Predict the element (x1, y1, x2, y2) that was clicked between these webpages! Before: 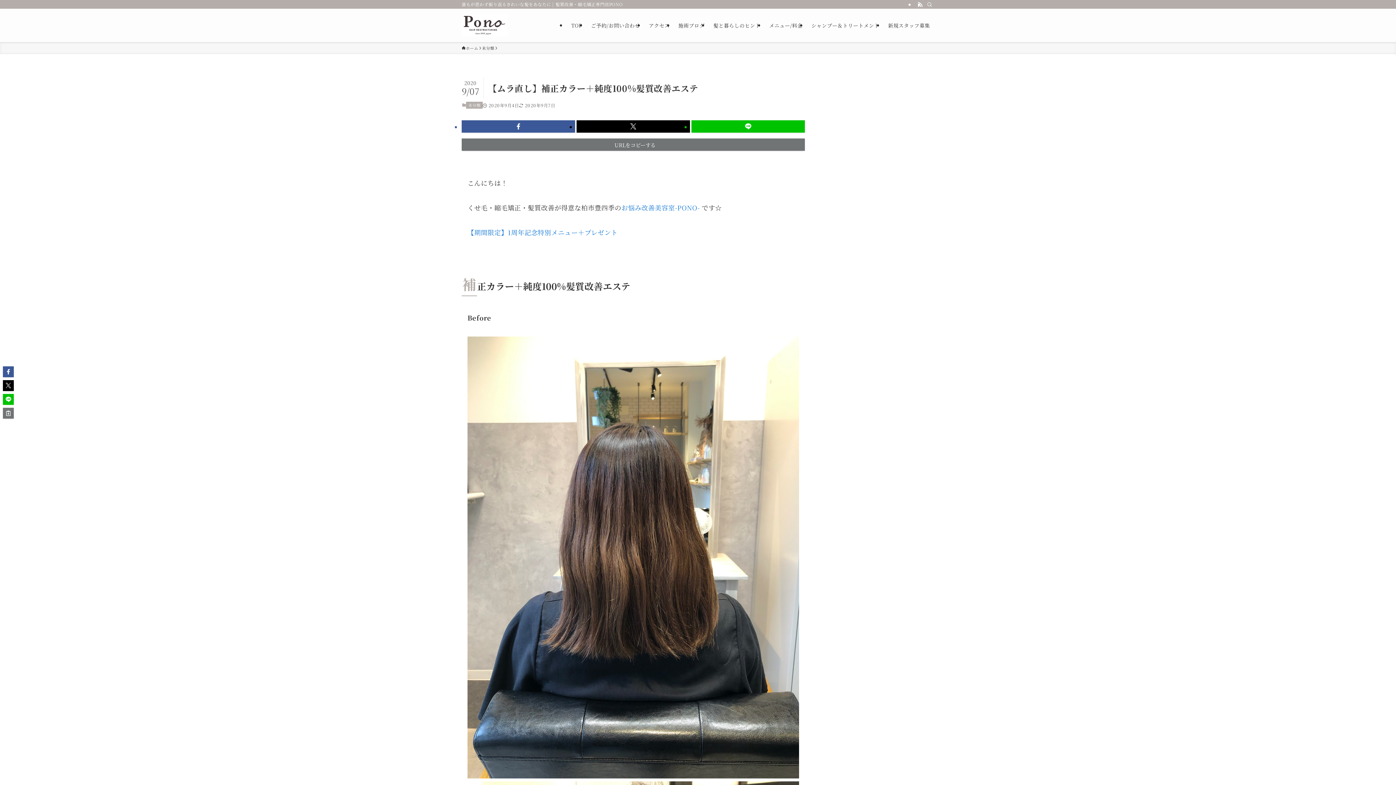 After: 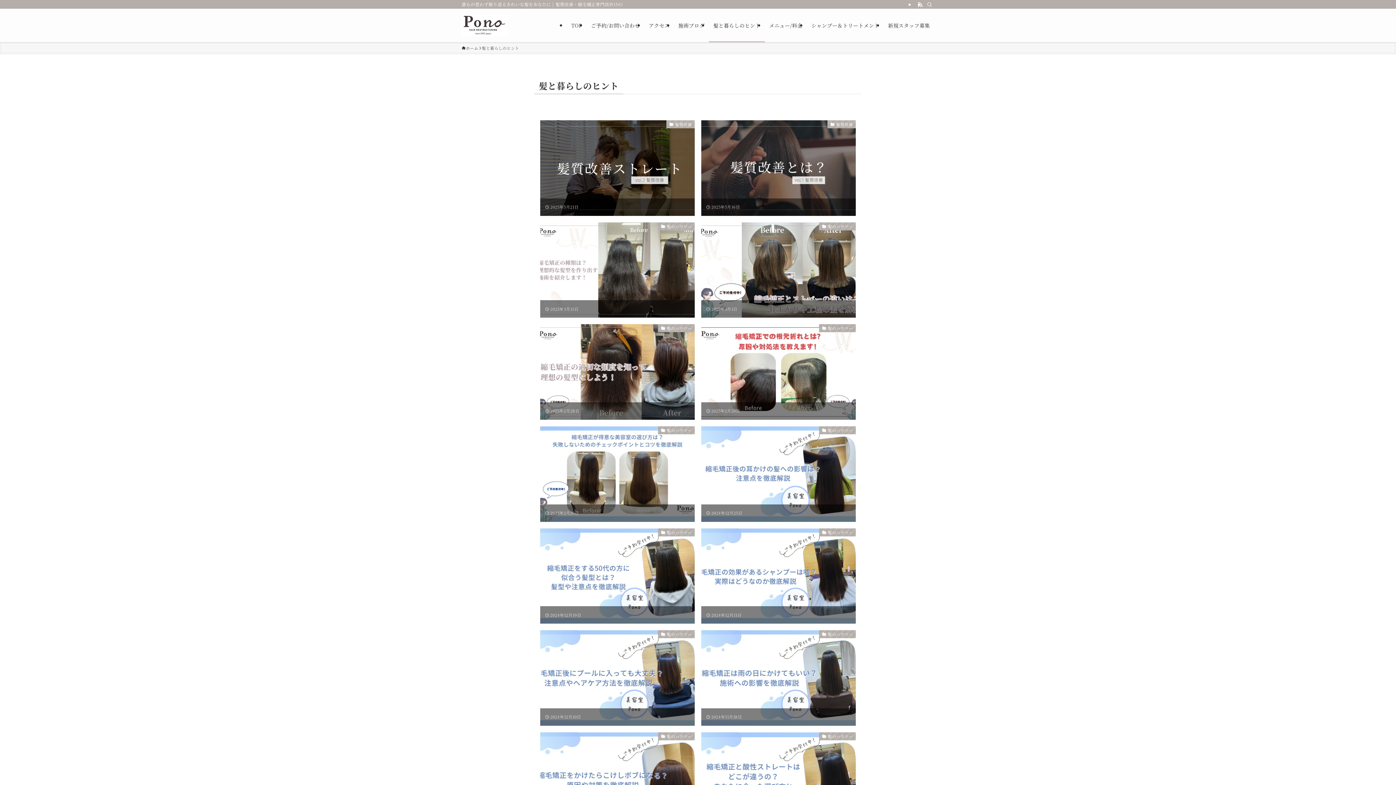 Action: label: 髪と暮らしのヒント bbox: (709, 8, 765, 42)